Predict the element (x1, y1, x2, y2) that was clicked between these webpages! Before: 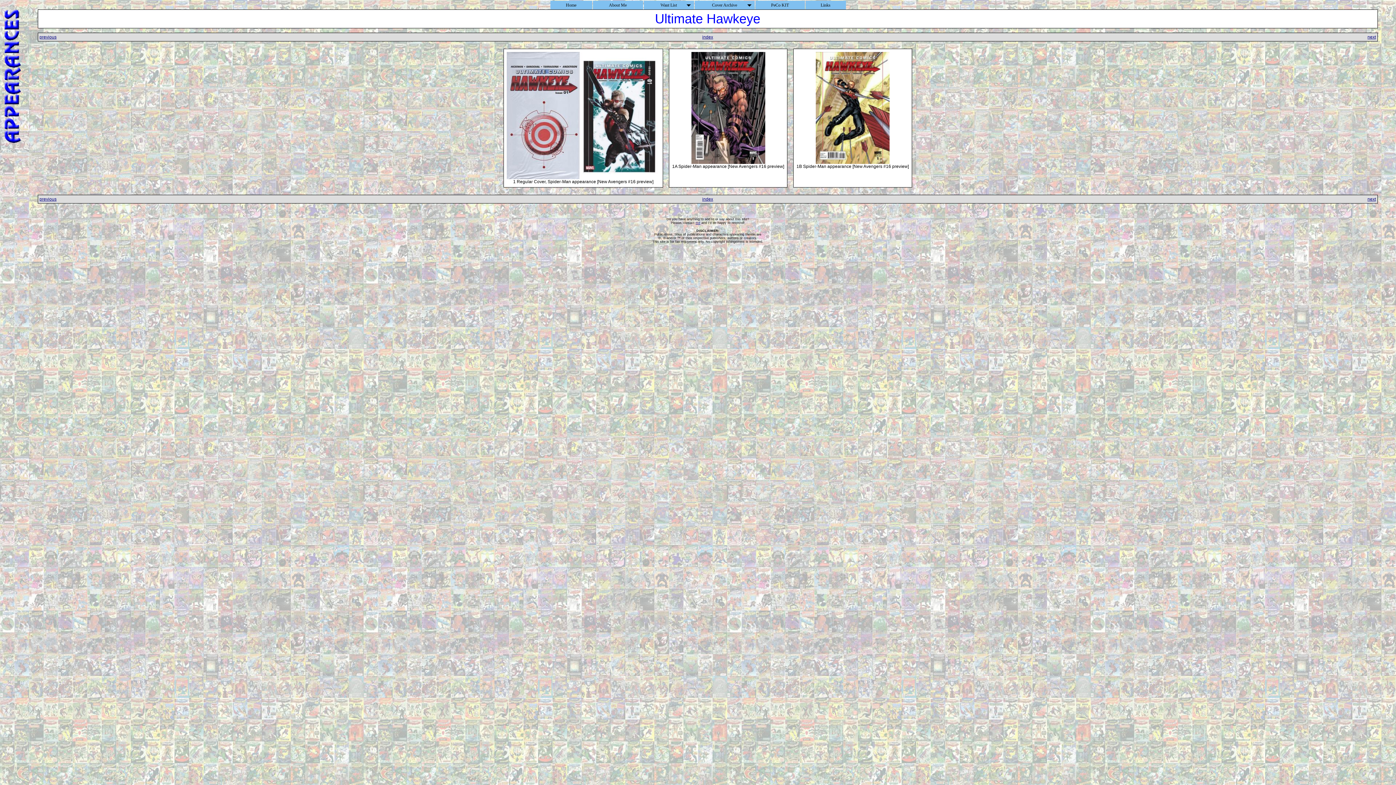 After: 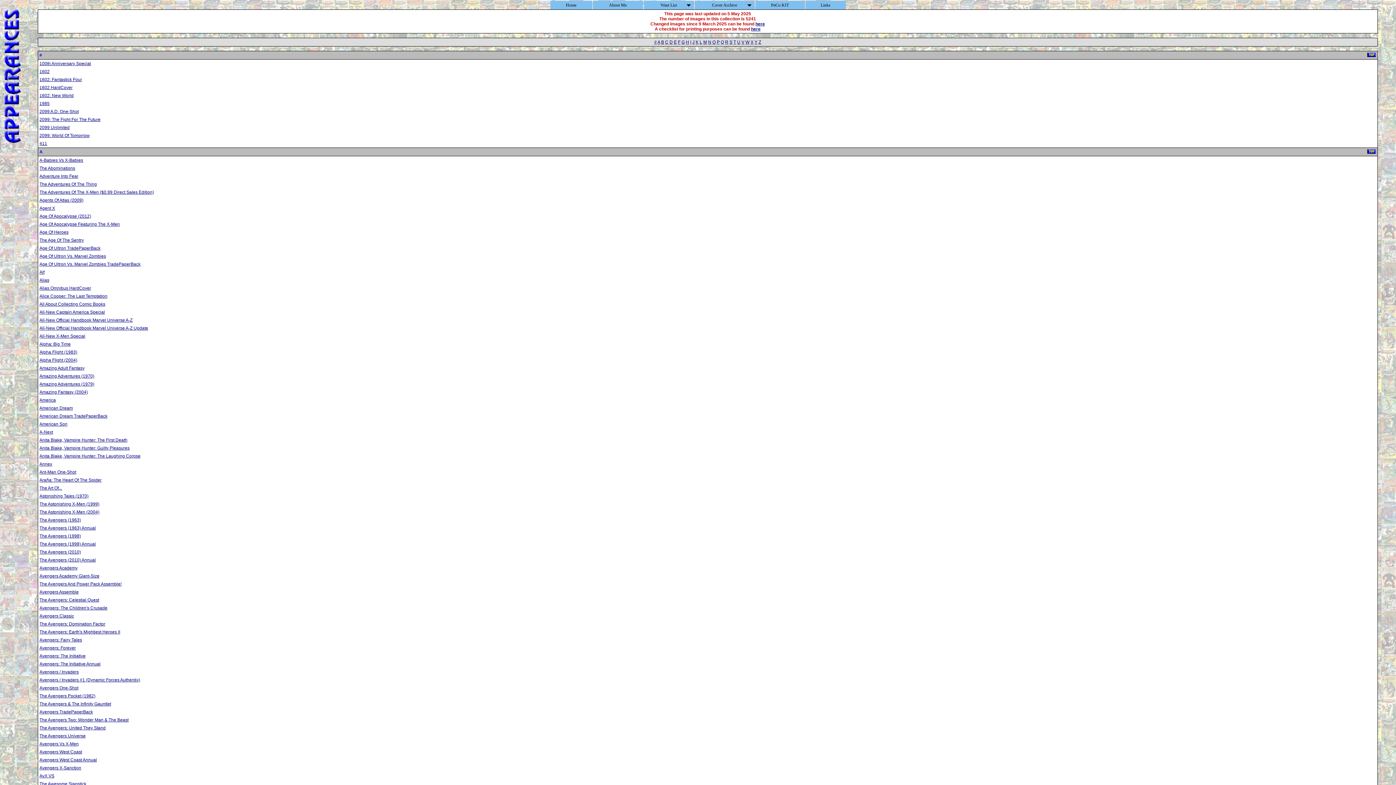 Action: label: index bbox: (702, 34, 713, 39)